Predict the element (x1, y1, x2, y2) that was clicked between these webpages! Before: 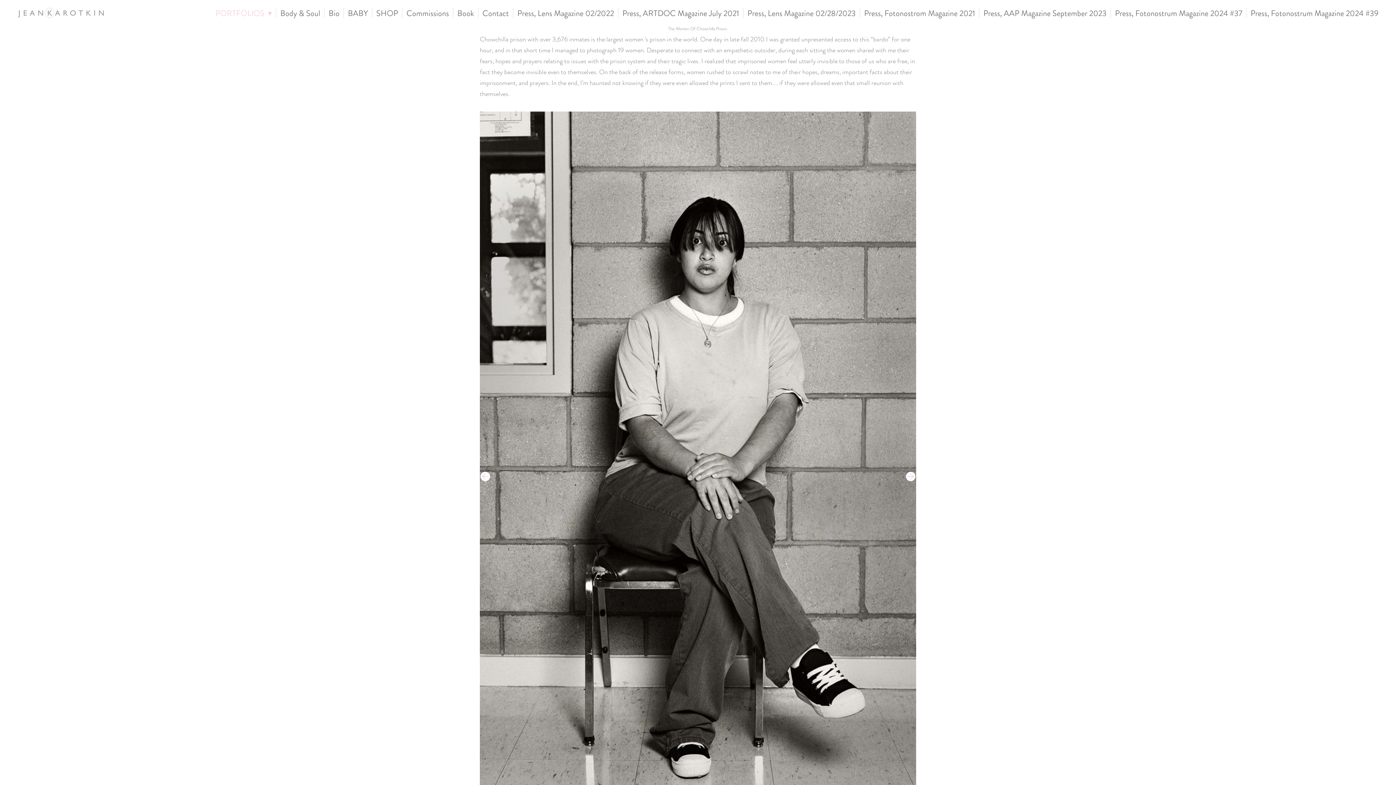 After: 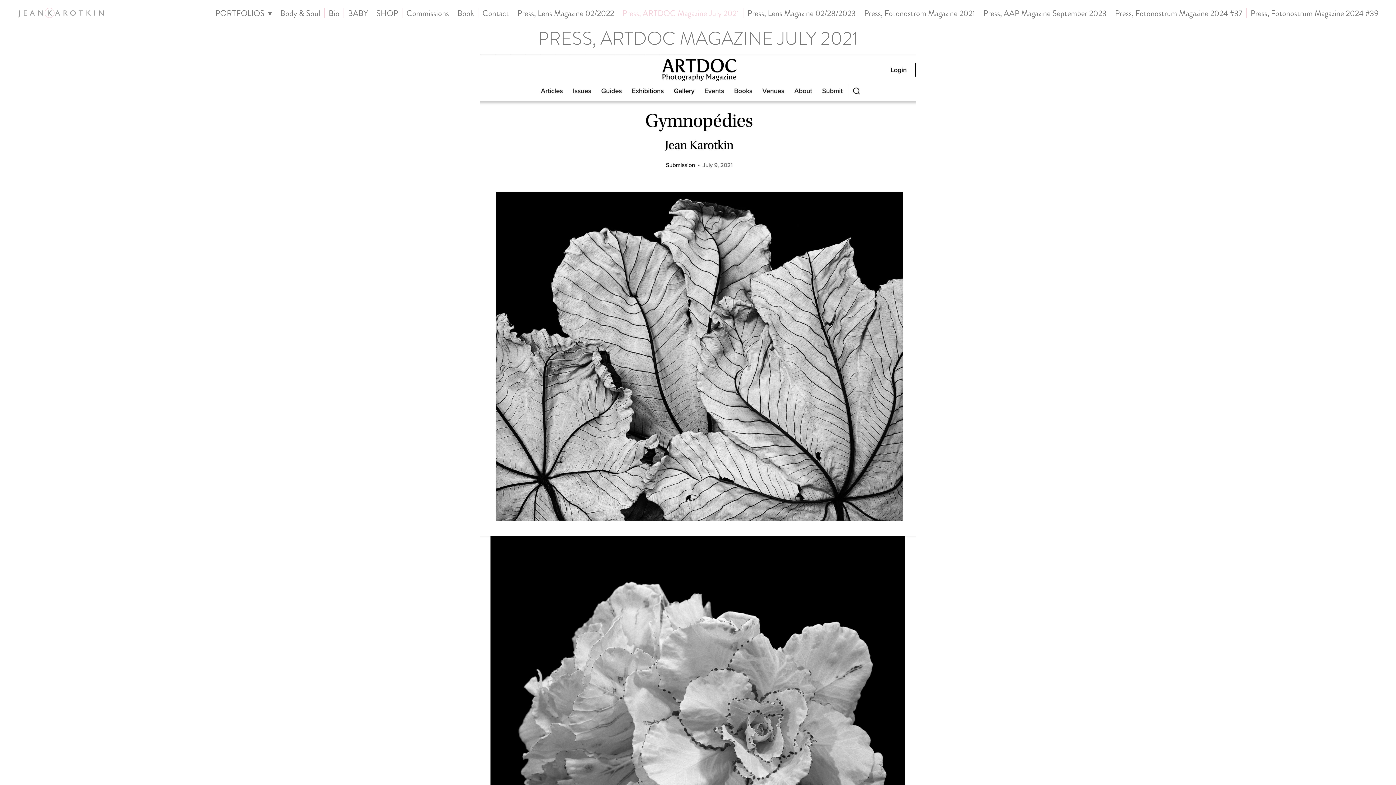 Action: bbox: (622, 8, 739, 18) label: Press, ARTDOC Magazine July 2021